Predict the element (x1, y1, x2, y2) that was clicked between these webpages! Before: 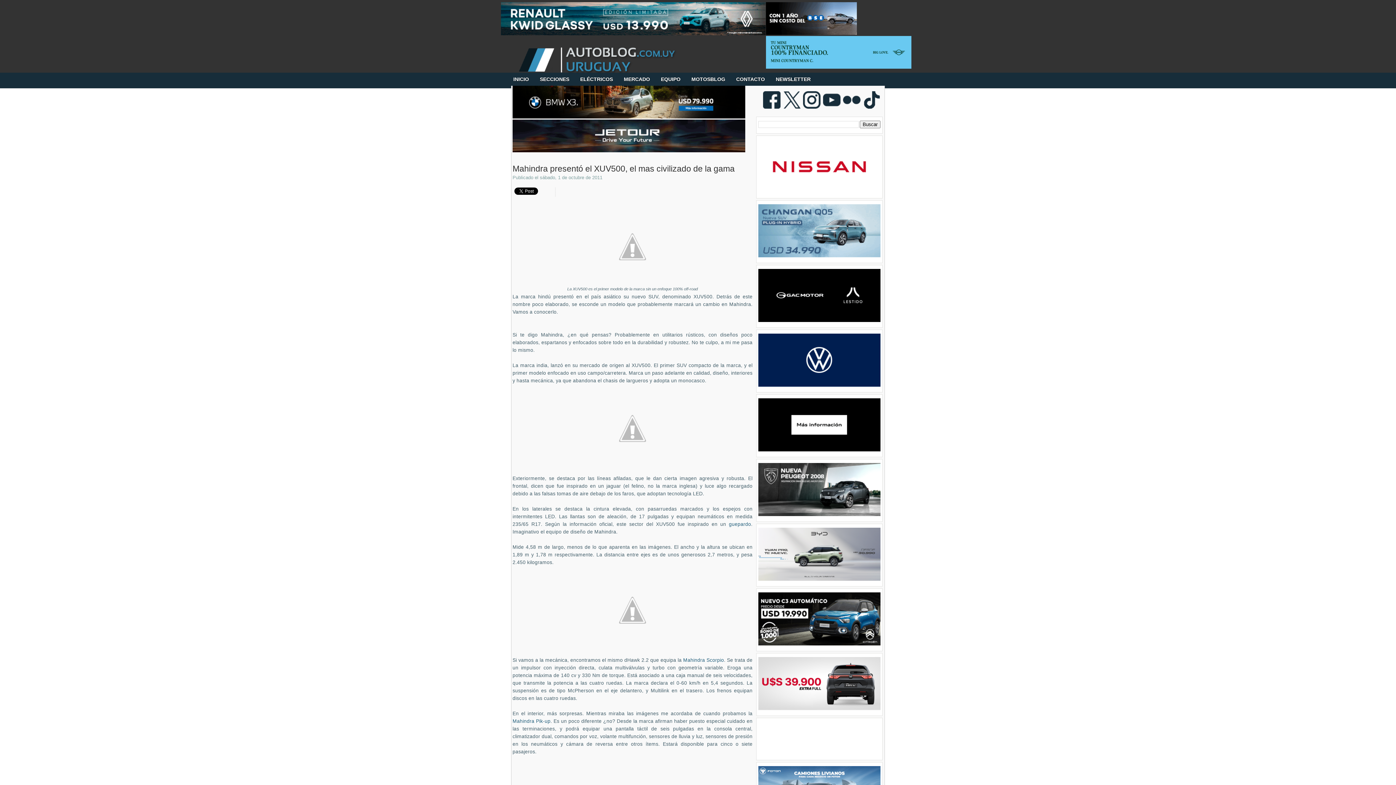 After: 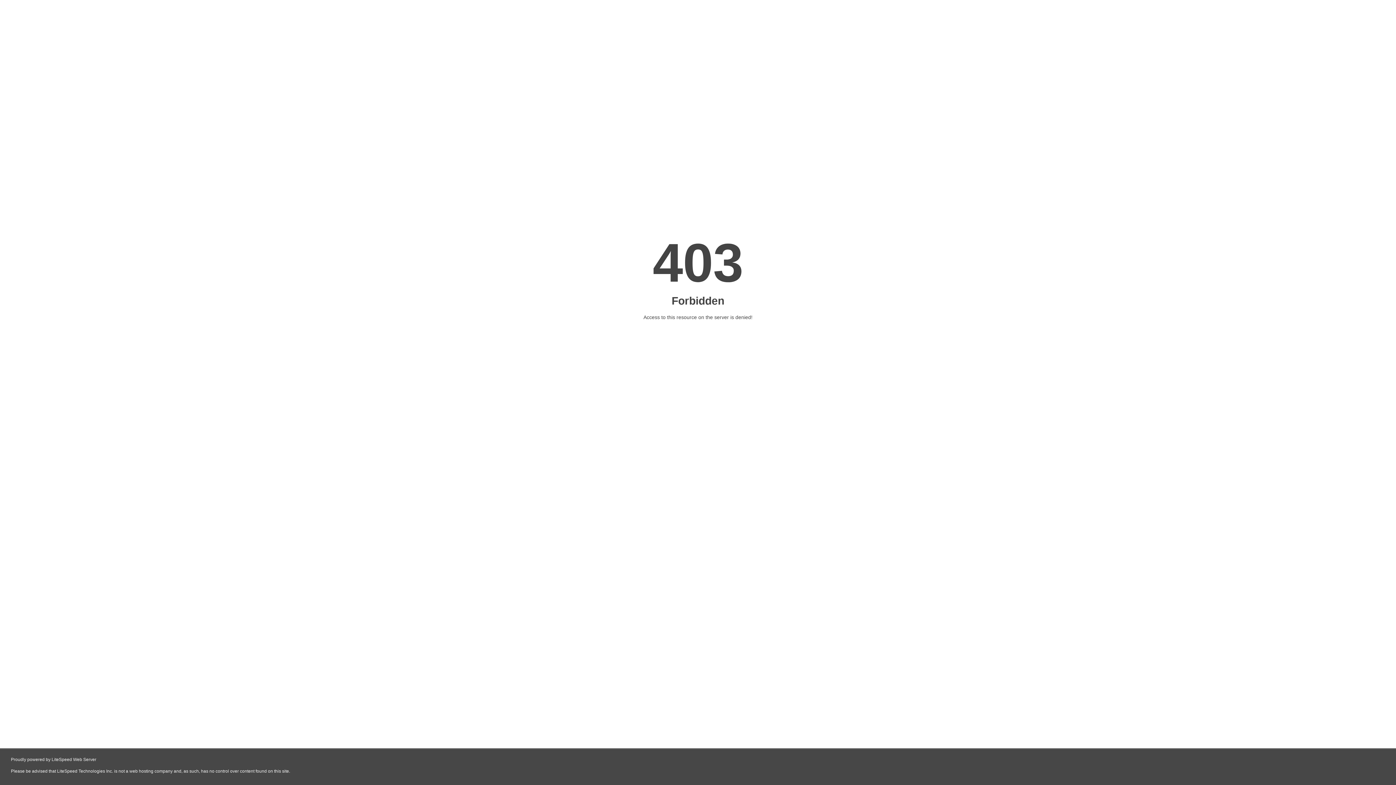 Action: bbox: (758, 317, 880, 323)